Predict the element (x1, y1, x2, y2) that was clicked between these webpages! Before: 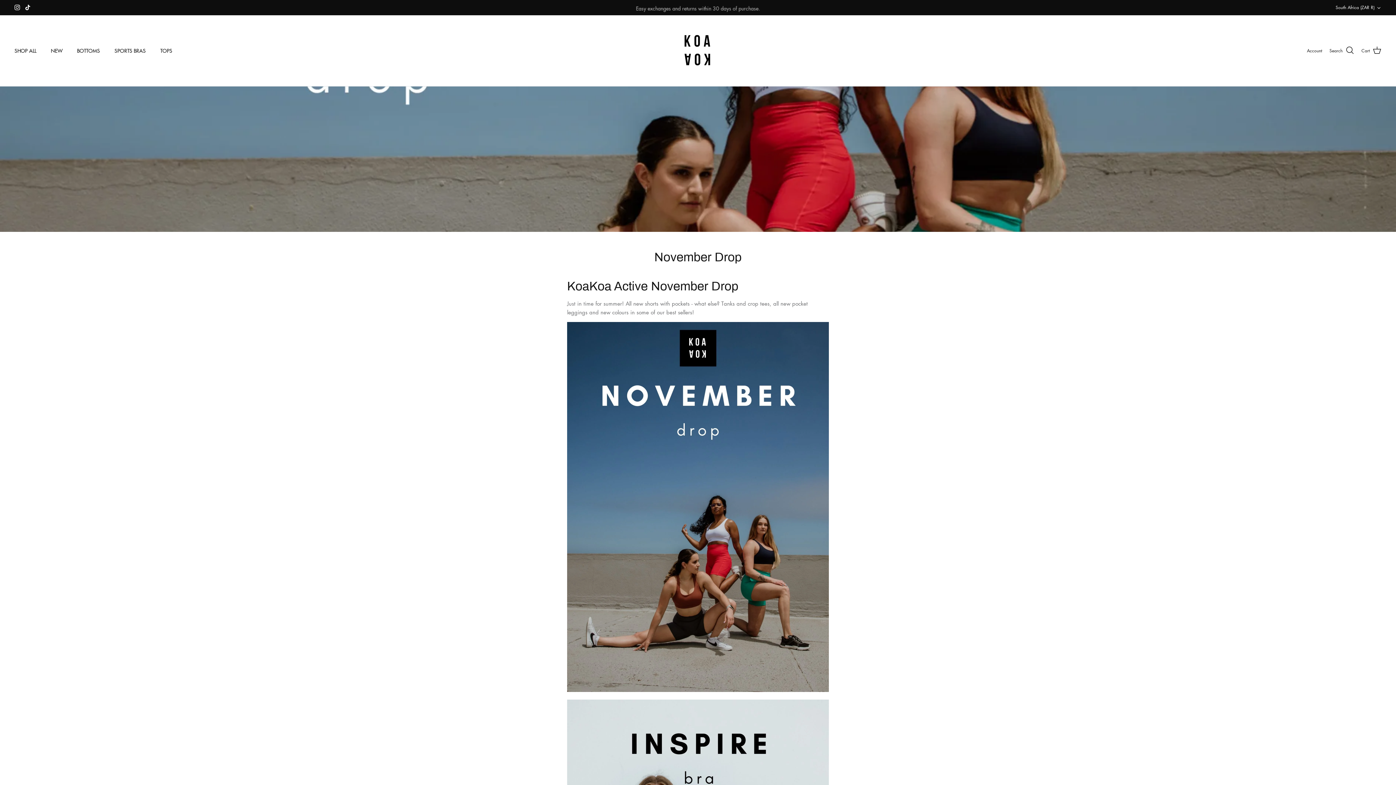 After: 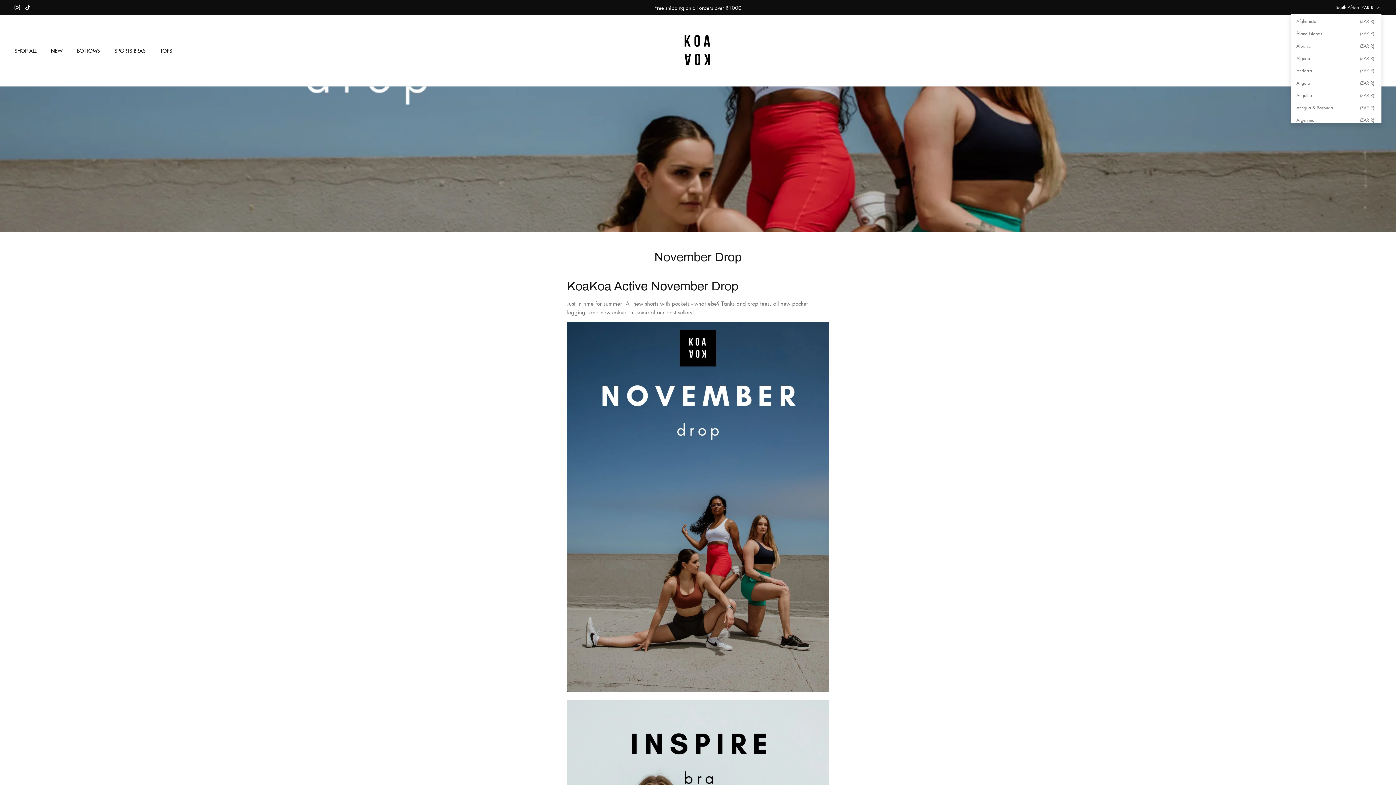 Action: bbox: (1336, 1, 1381, 13) label: South Africa (ZAR R)